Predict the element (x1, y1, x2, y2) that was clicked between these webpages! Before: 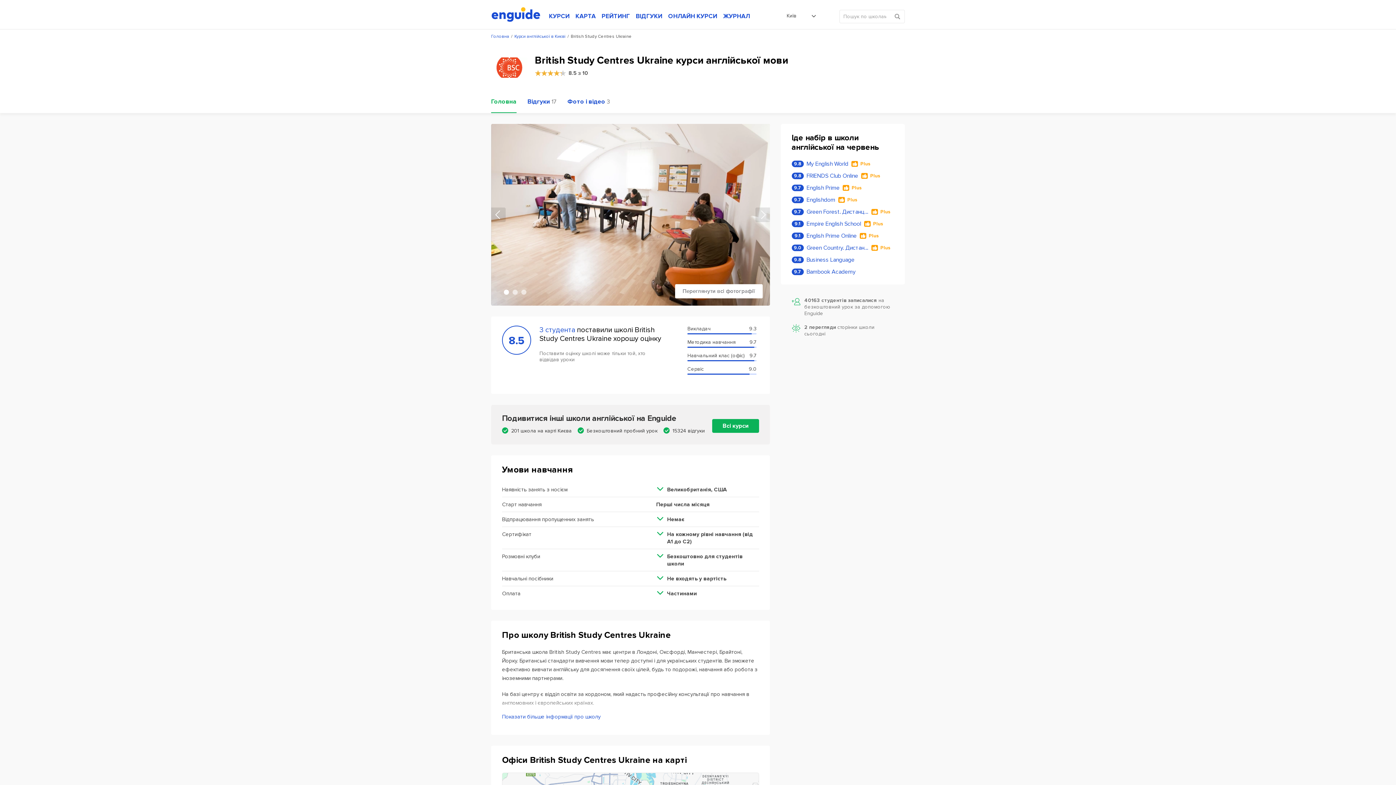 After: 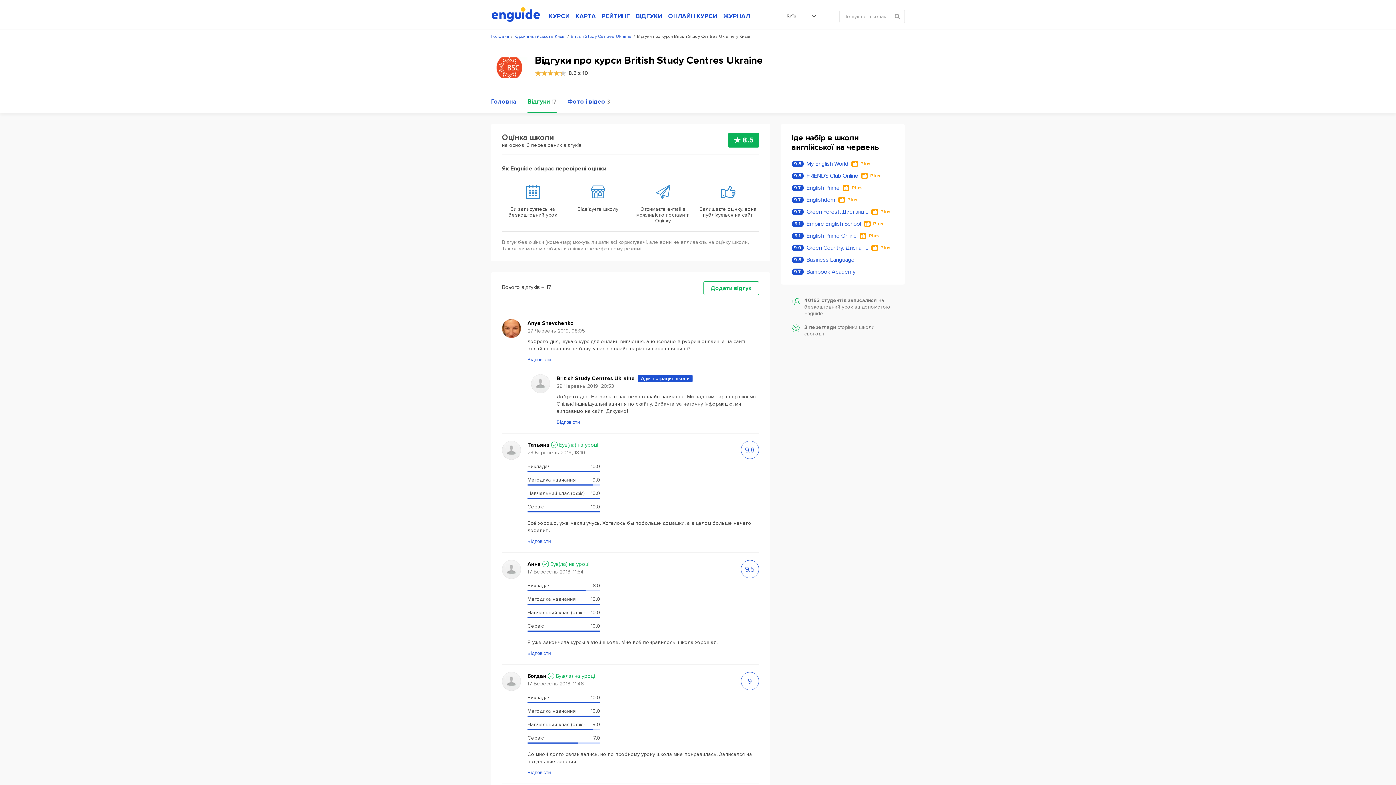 Action: label: Відгуки
17 bbox: (527, 91, 556, 113)